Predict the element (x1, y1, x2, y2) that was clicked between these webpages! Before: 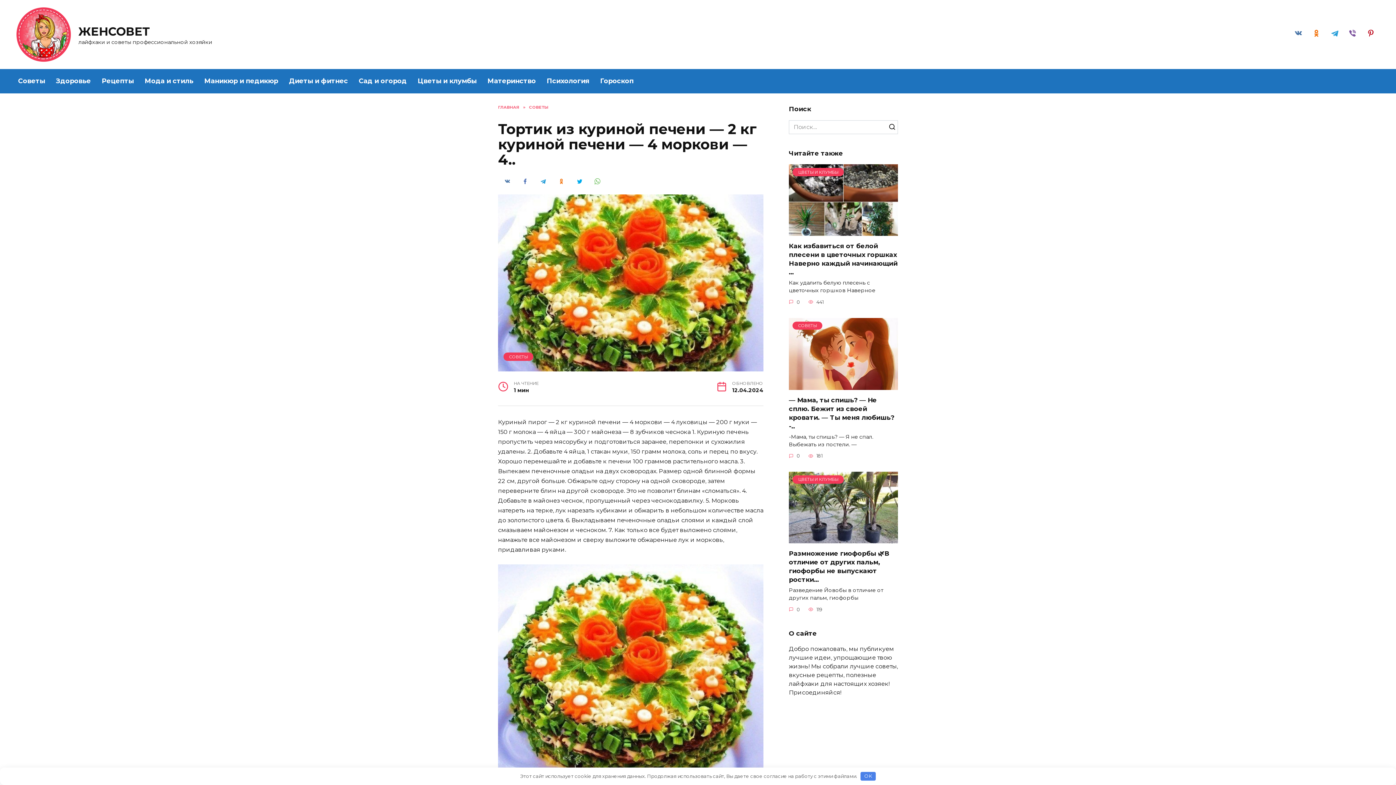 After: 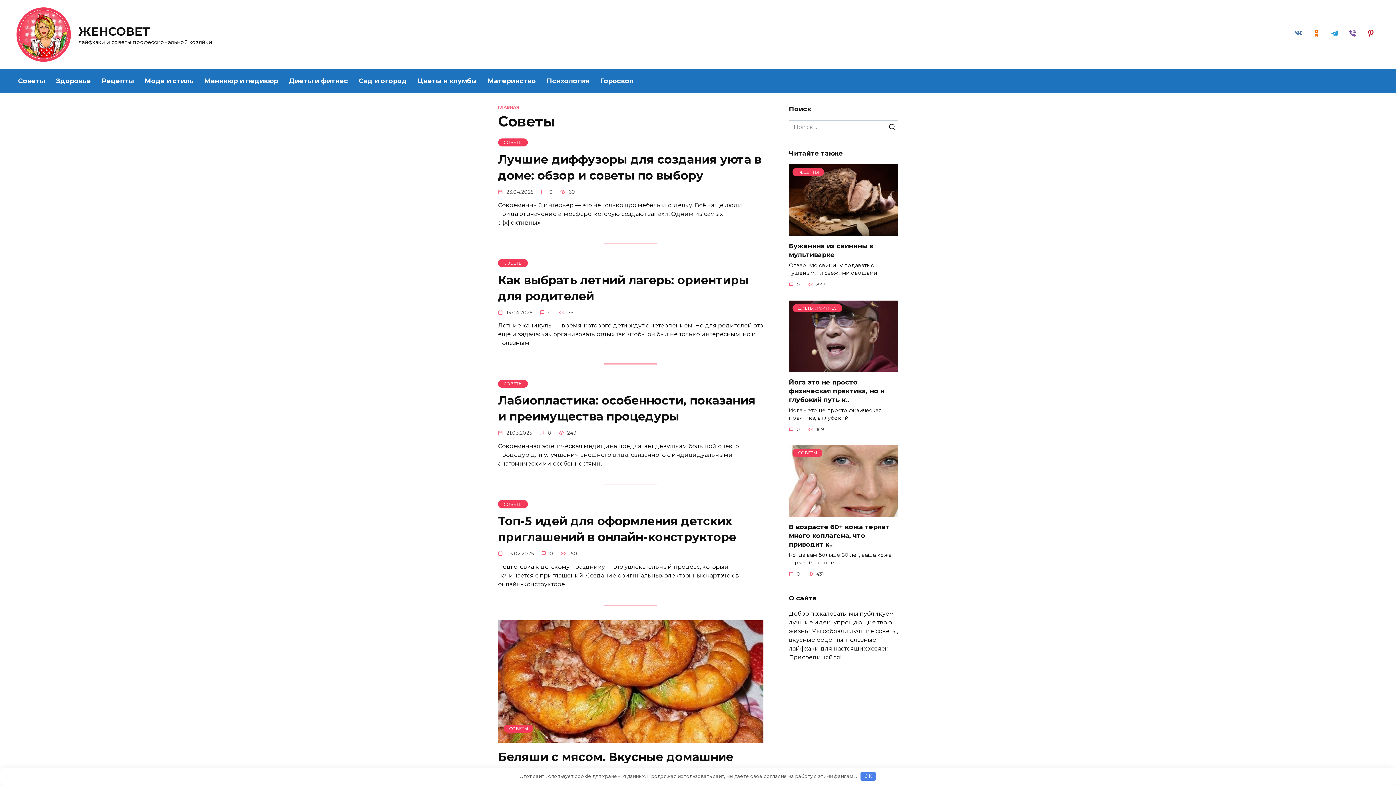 Action: bbox: (529, 104, 548, 109) label: СОВЕТЫ